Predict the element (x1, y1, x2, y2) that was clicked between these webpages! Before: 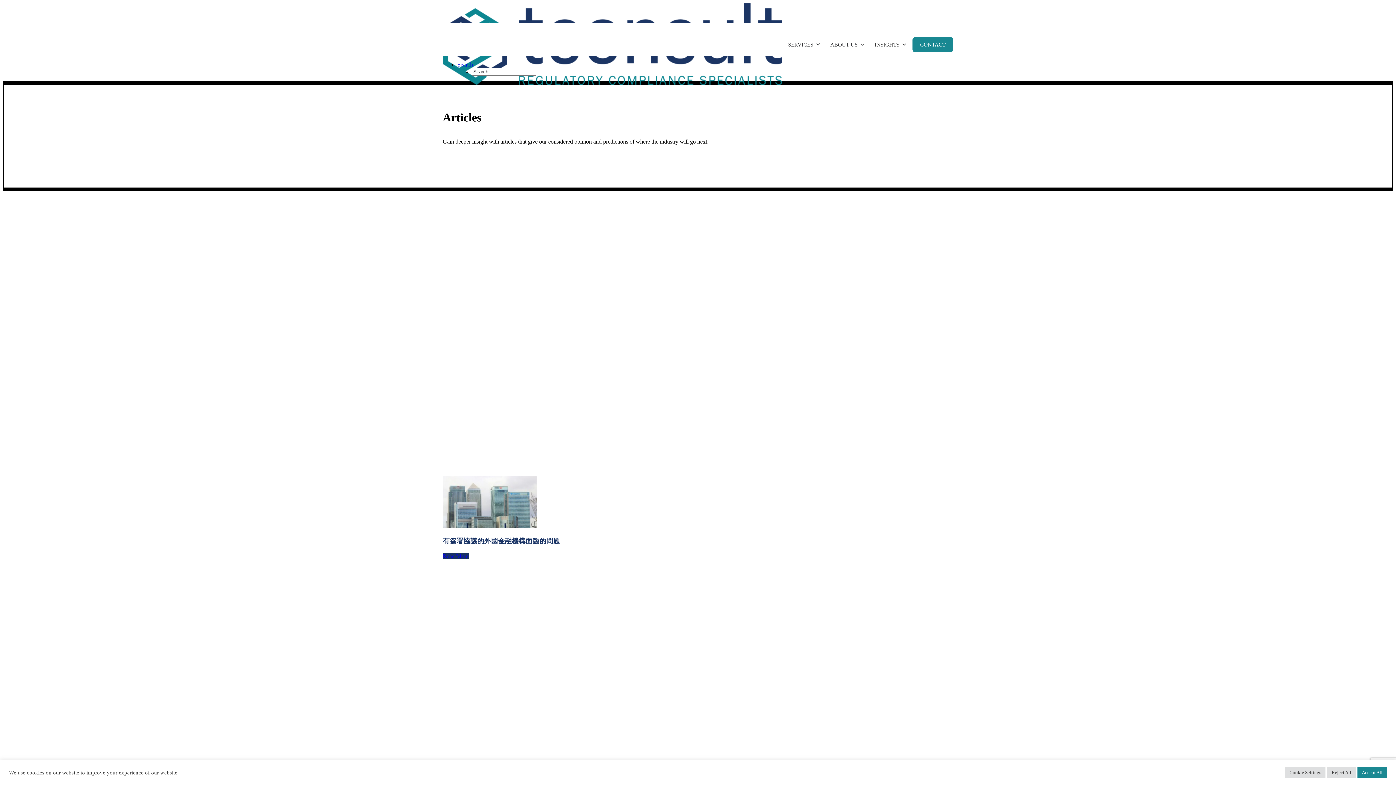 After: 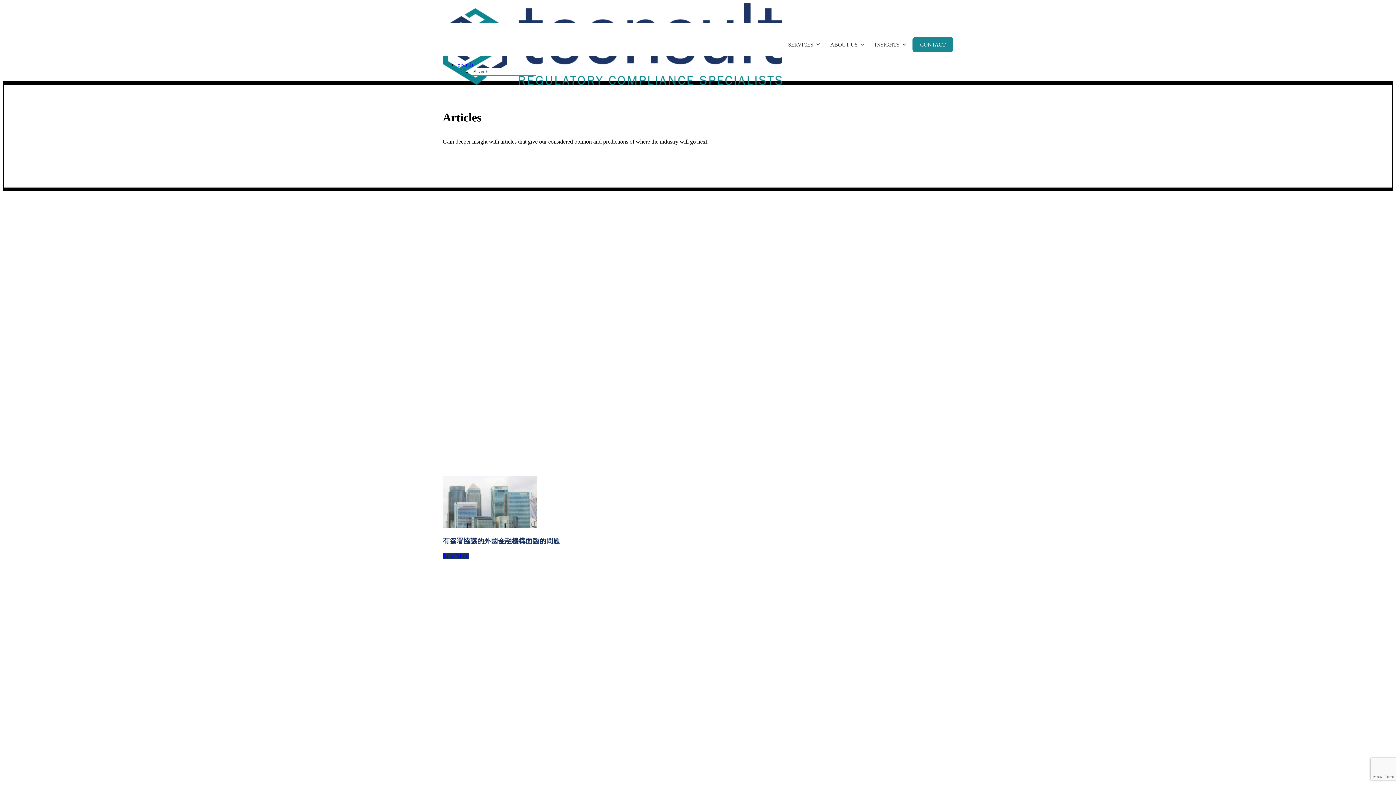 Action: label: Reject All bbox: (1327, 767, 1356, 778)